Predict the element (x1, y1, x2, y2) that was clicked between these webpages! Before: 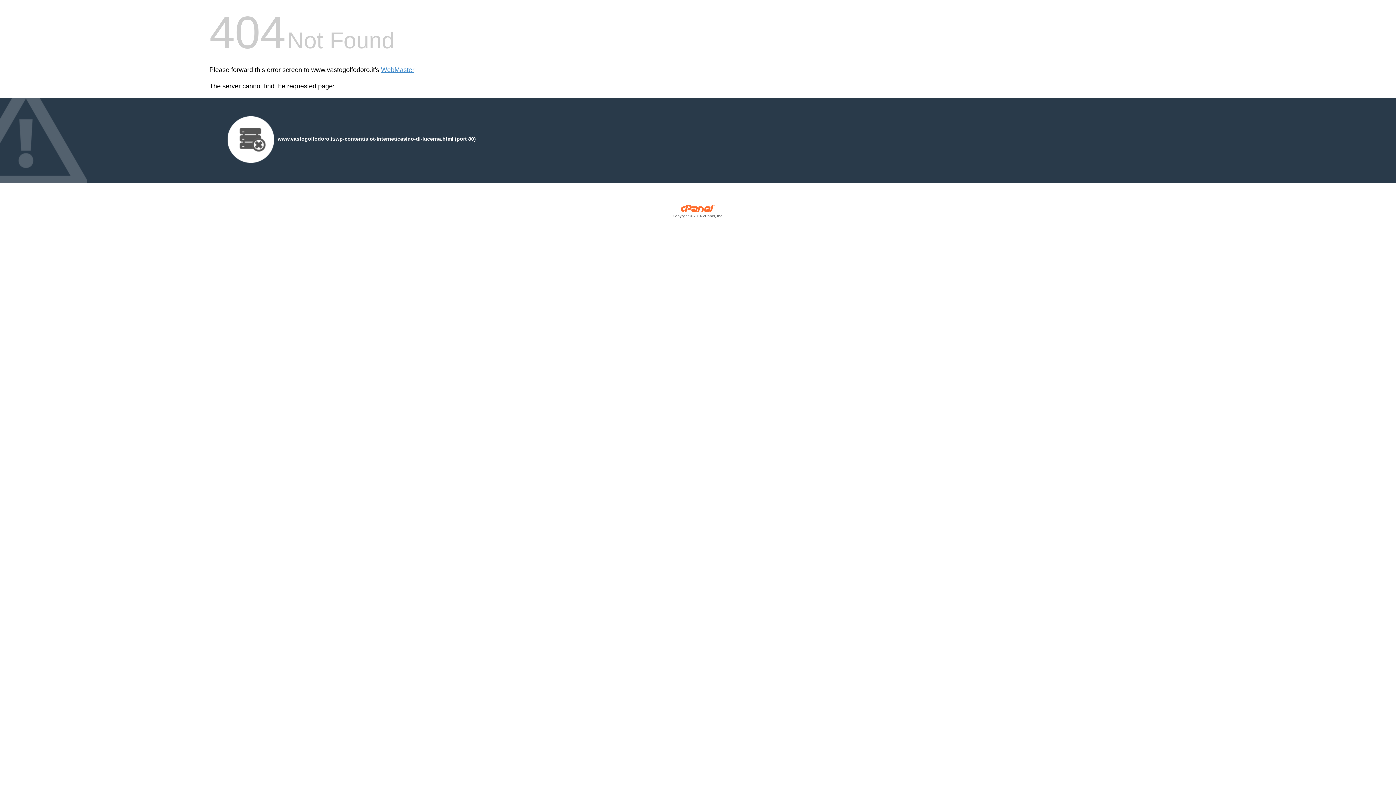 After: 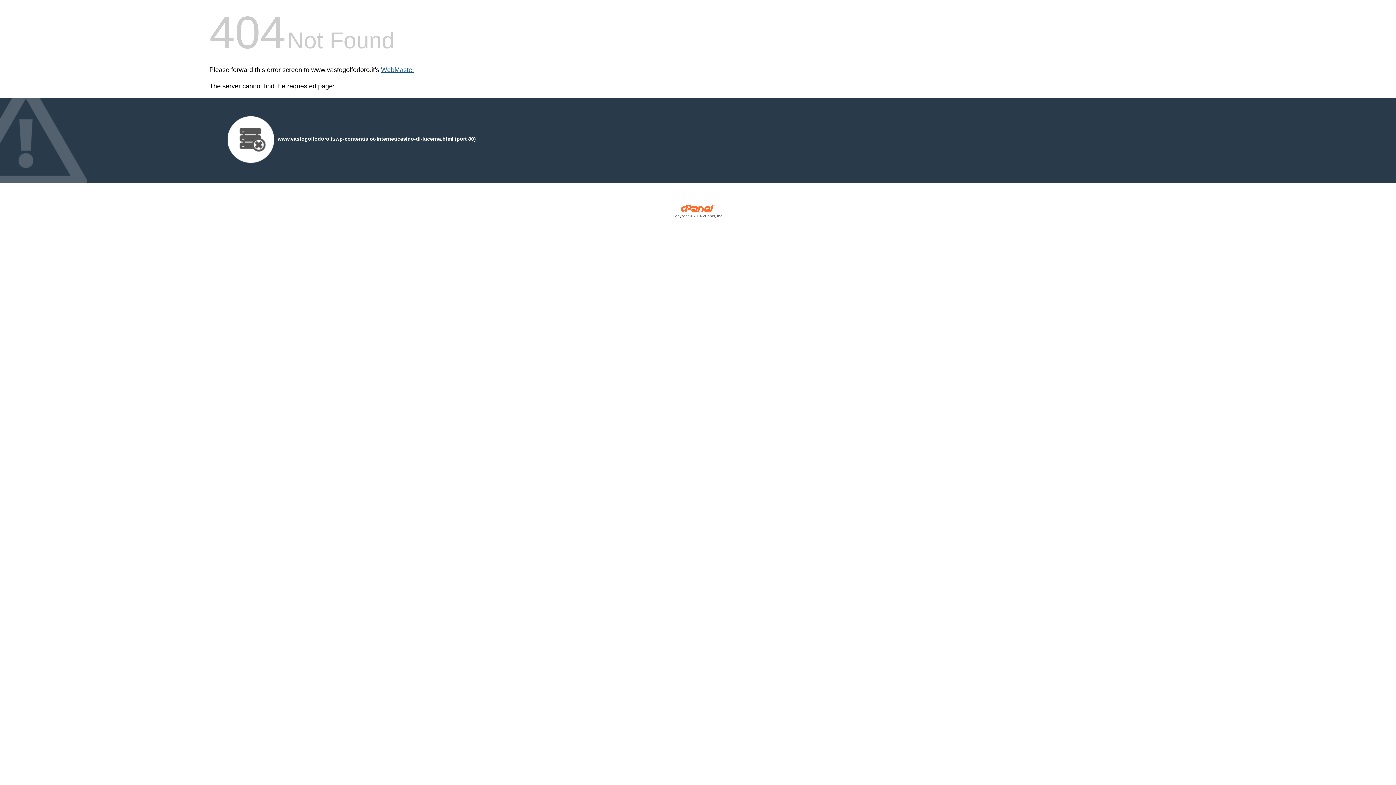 Action: bbox: (381, 66, 414, 73) label: WebMaster